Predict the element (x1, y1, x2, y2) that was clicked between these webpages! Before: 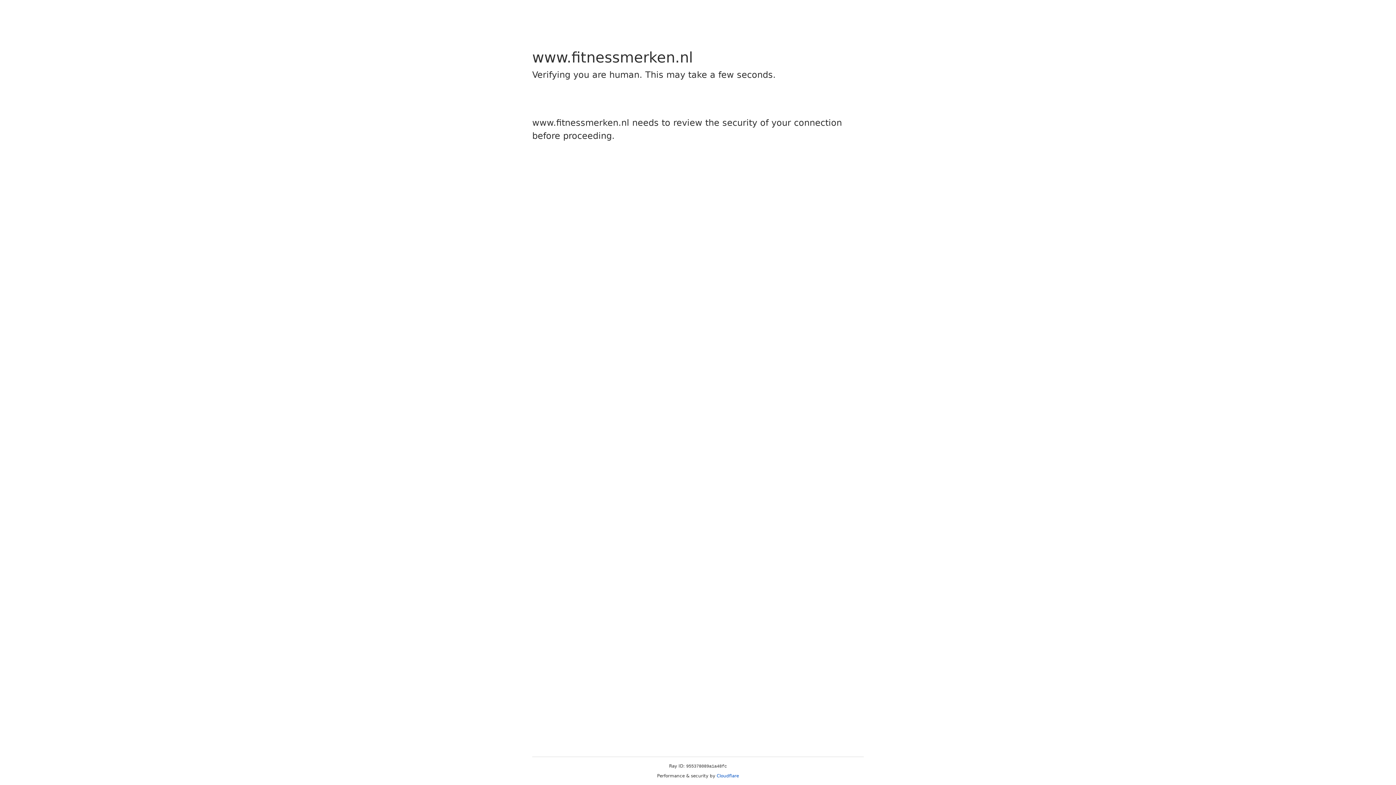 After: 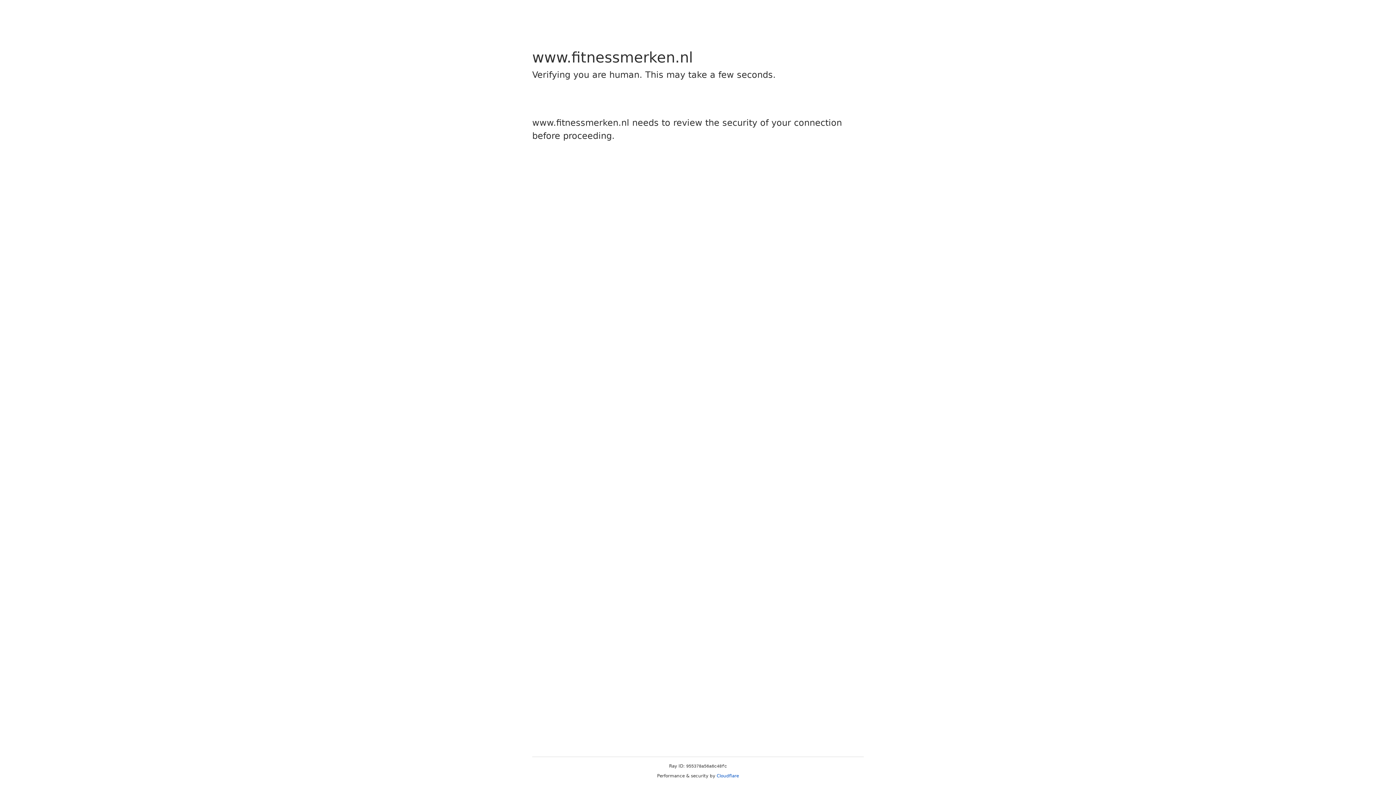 Action: bbox: (716, 773, 739, 778) label: Cloudflare